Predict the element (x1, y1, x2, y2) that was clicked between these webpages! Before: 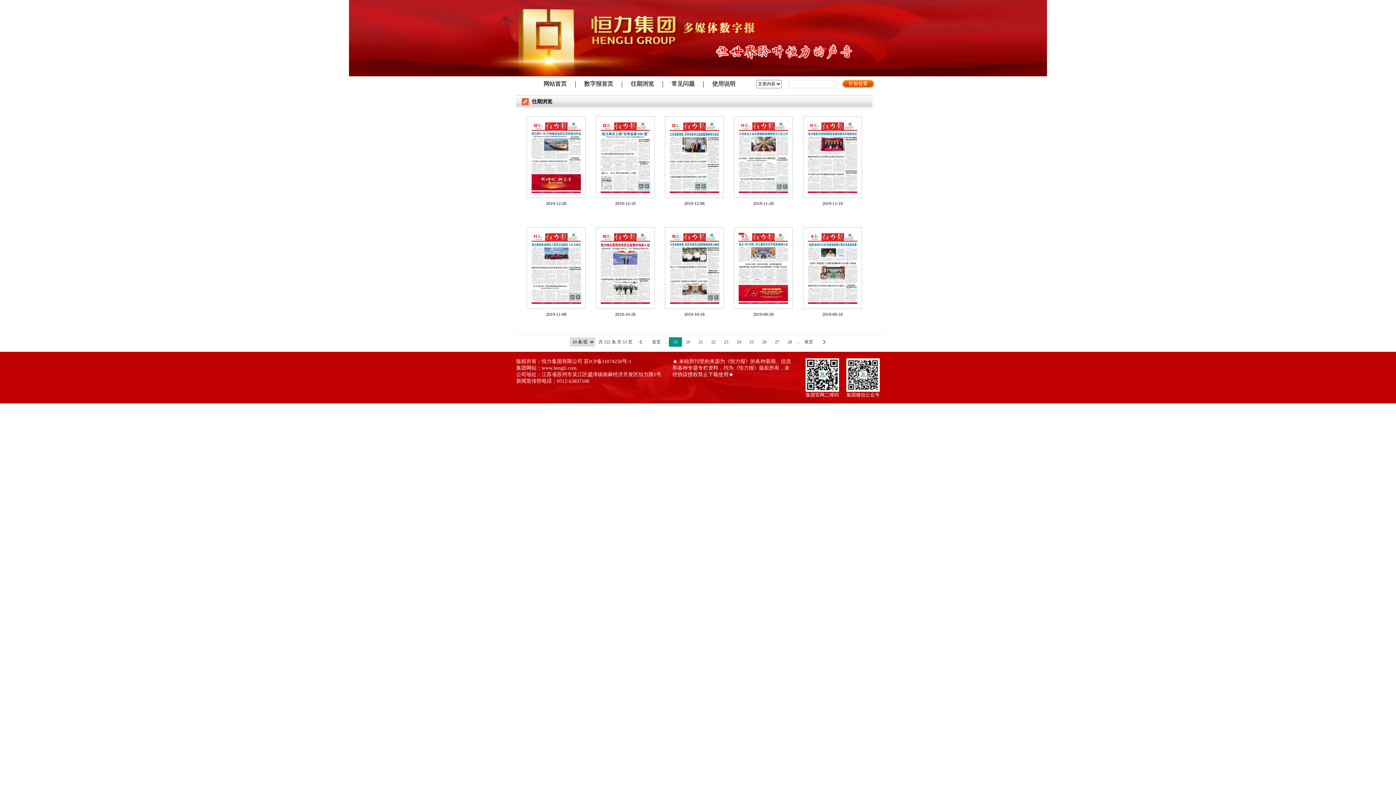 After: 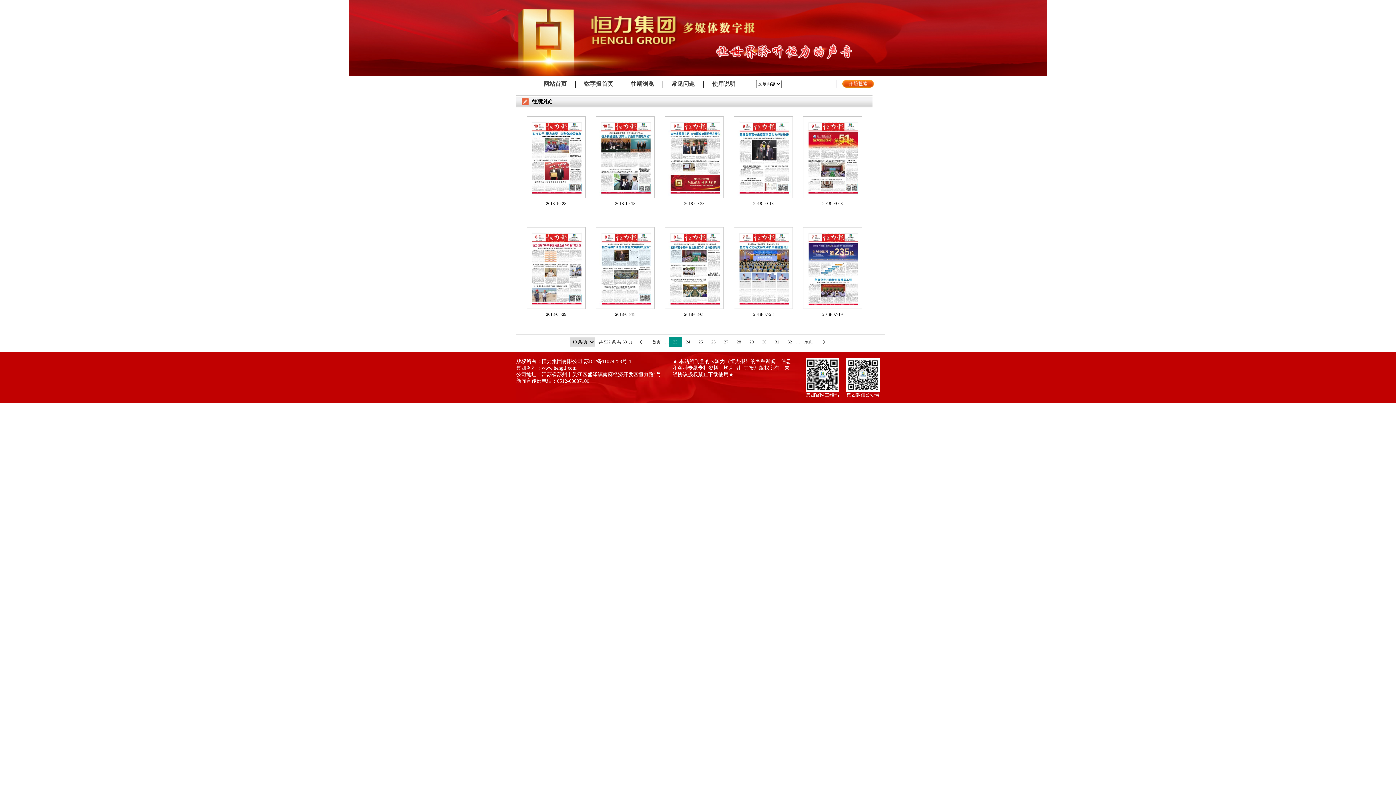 Action: bbox: (719, 337, 732, 346) label: 23